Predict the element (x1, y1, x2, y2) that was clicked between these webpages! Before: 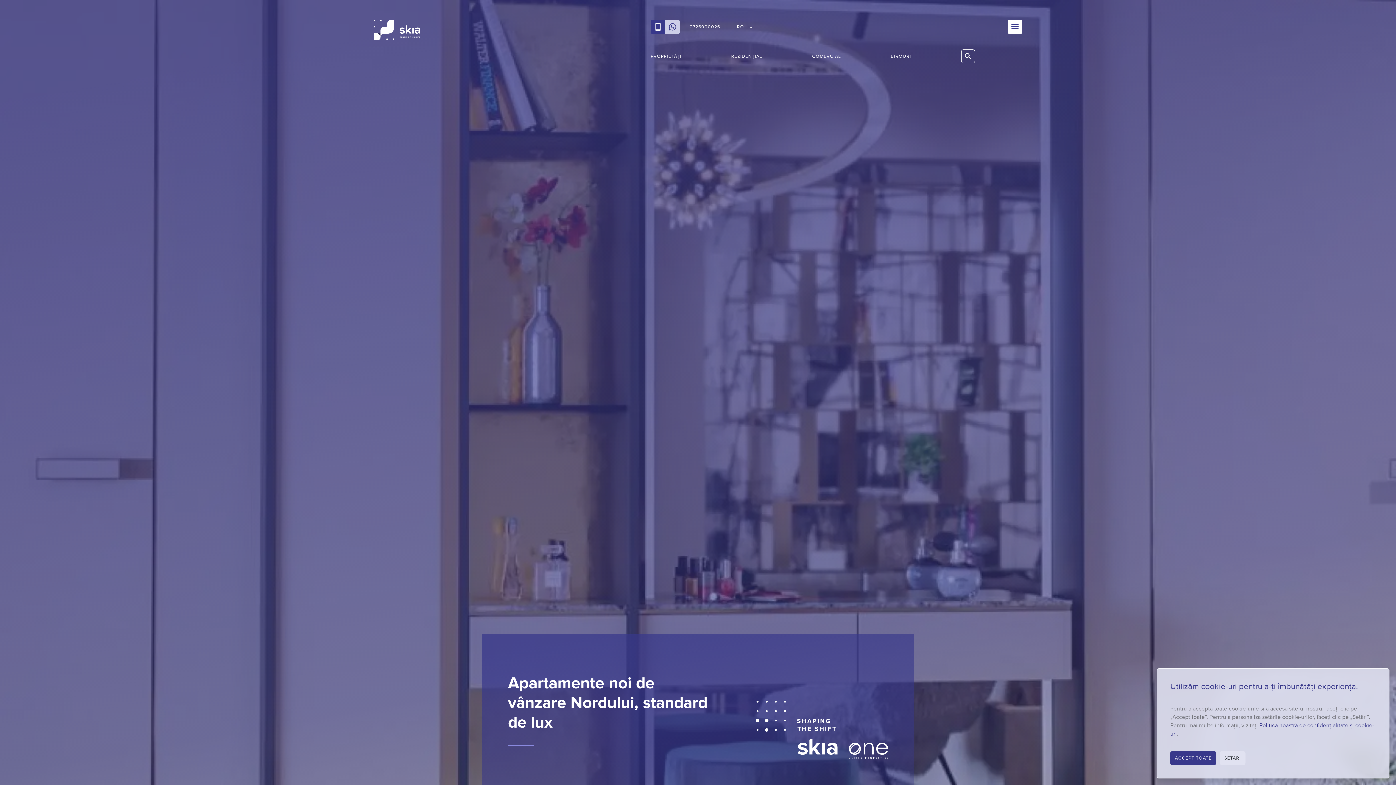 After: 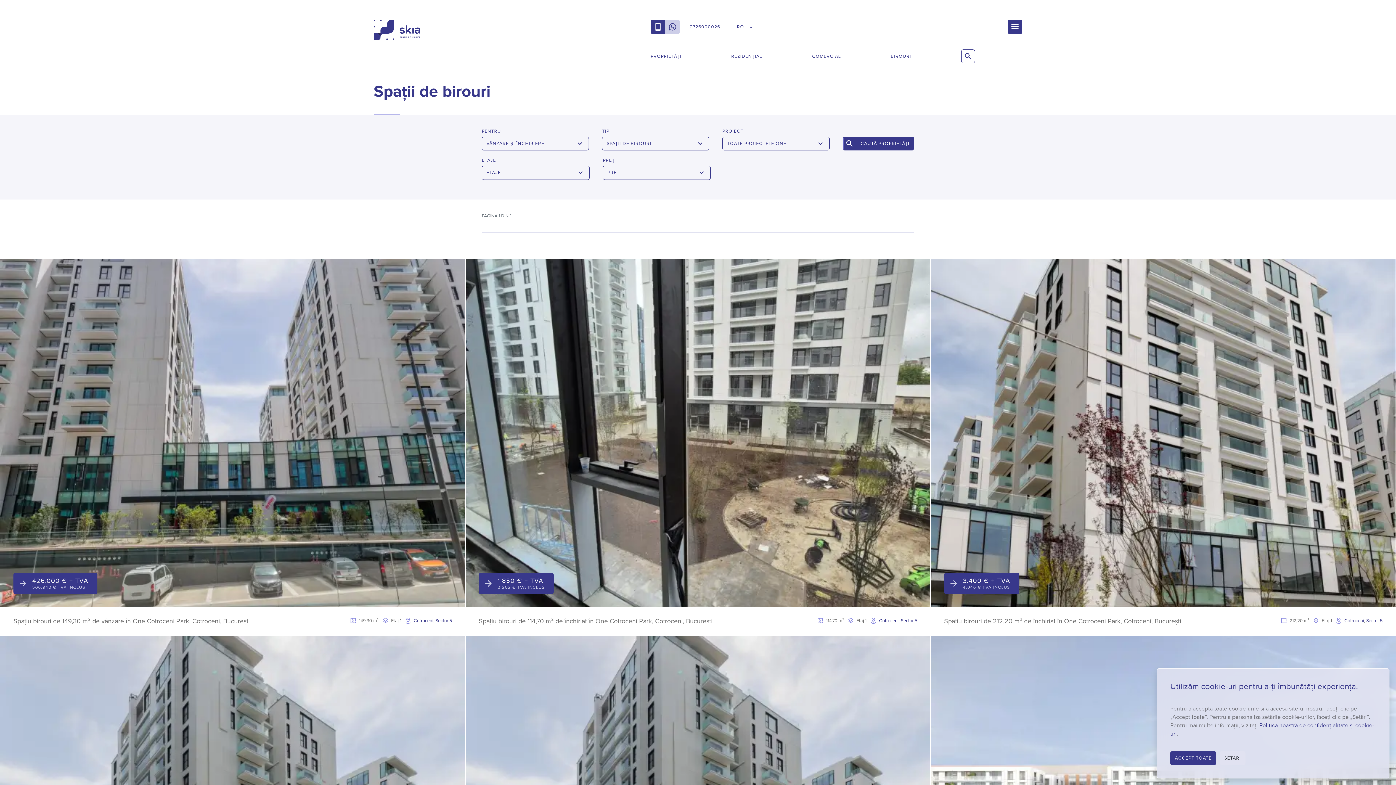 Action: label: BIROURI bbox: (890, 49, 911, 63)